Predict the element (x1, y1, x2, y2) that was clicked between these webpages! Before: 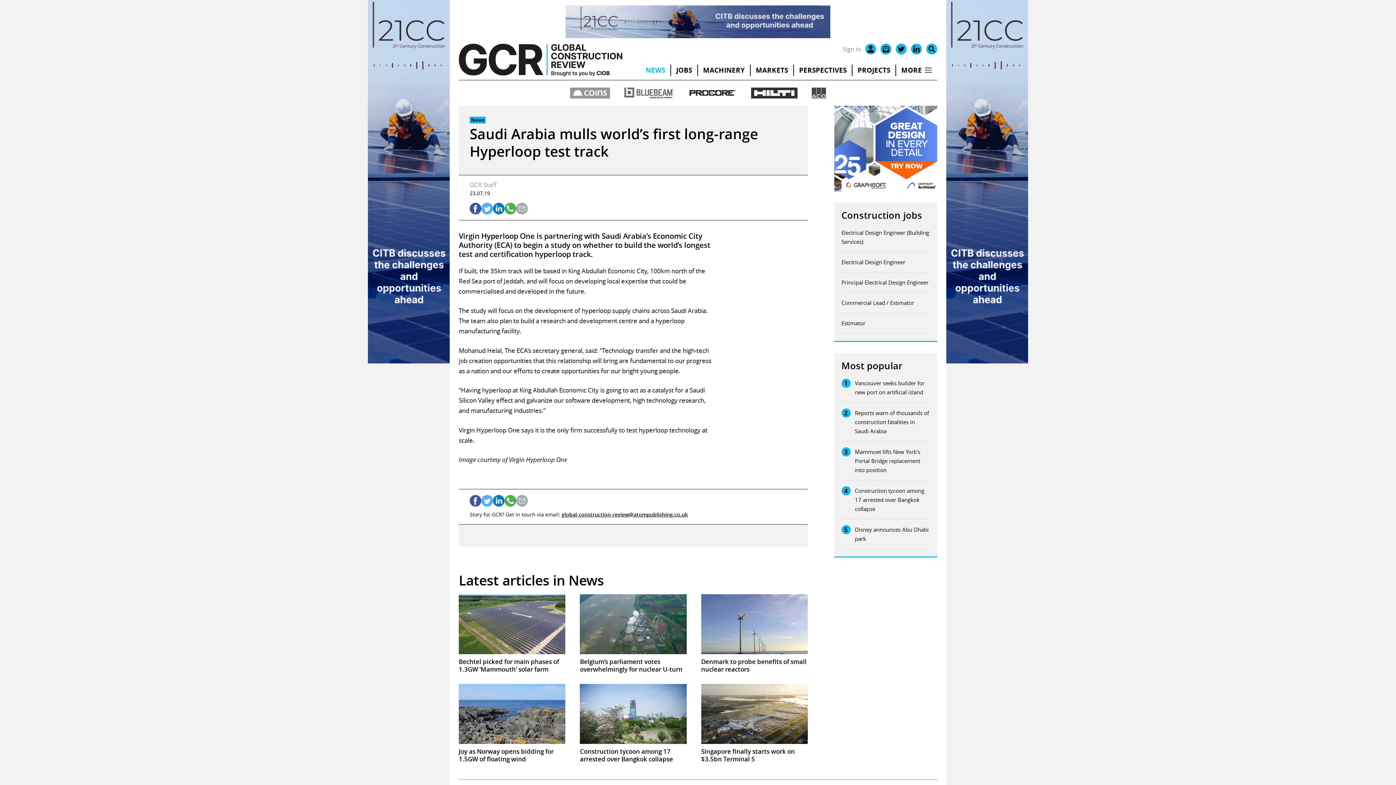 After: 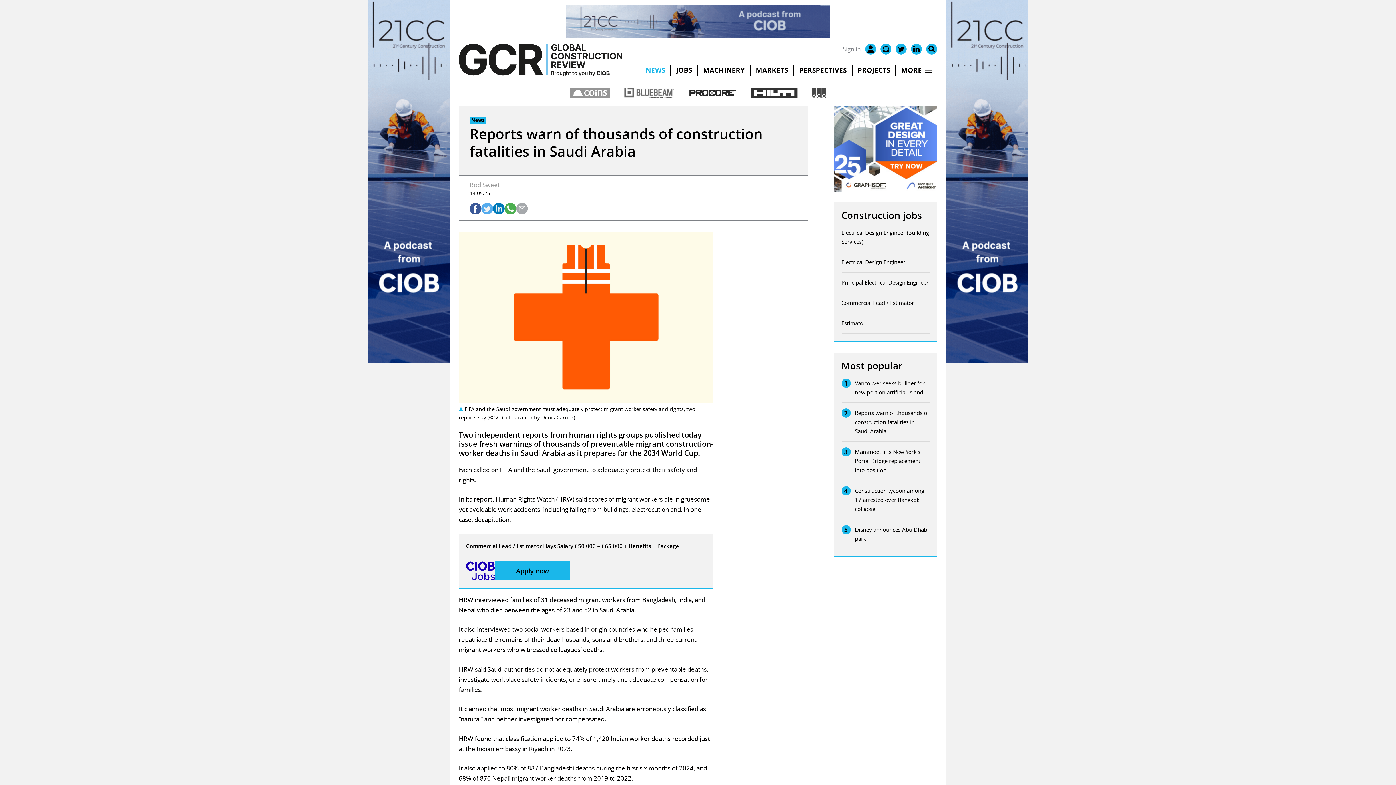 Action: label: Reports warn of thousands of construction fatalities in Saudi Arabia bbox: (855, 408, 930, 436)